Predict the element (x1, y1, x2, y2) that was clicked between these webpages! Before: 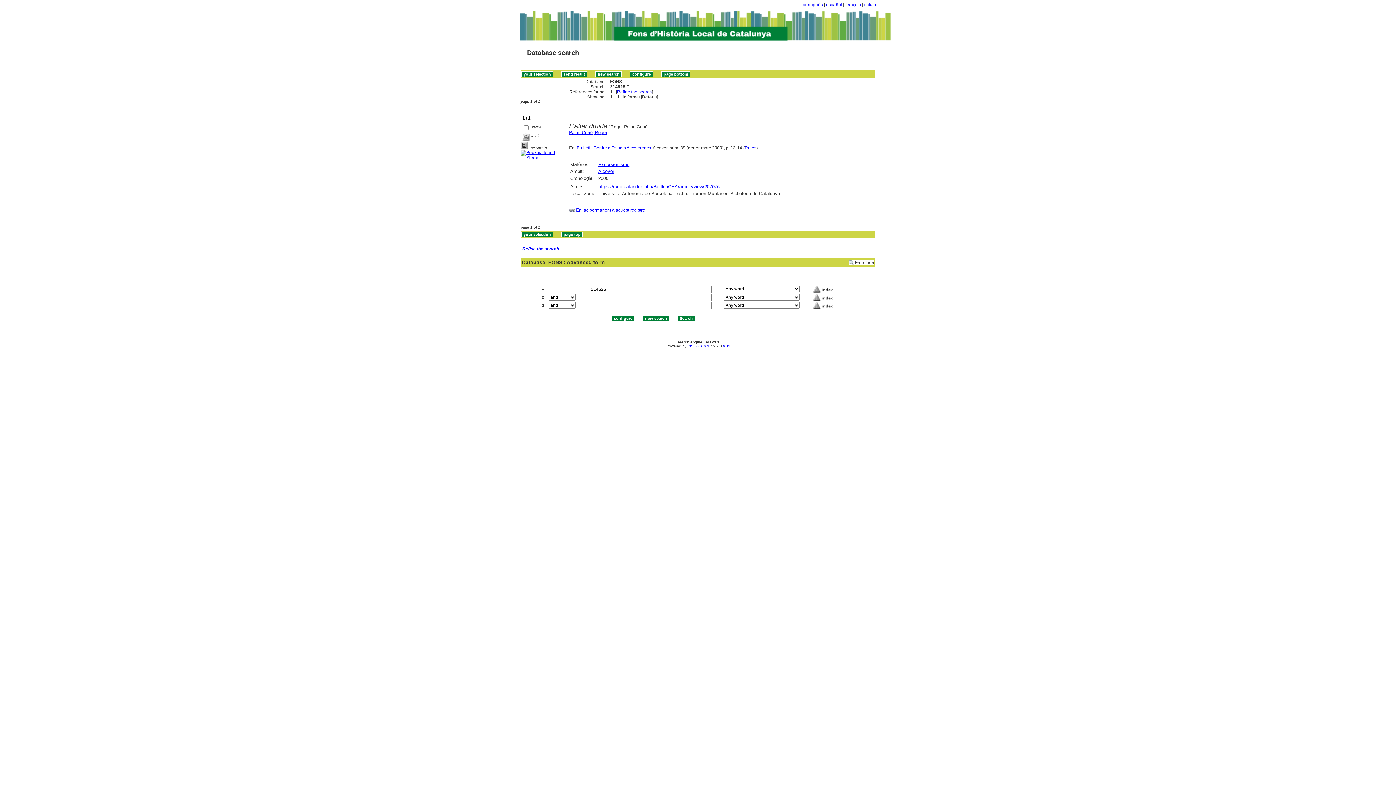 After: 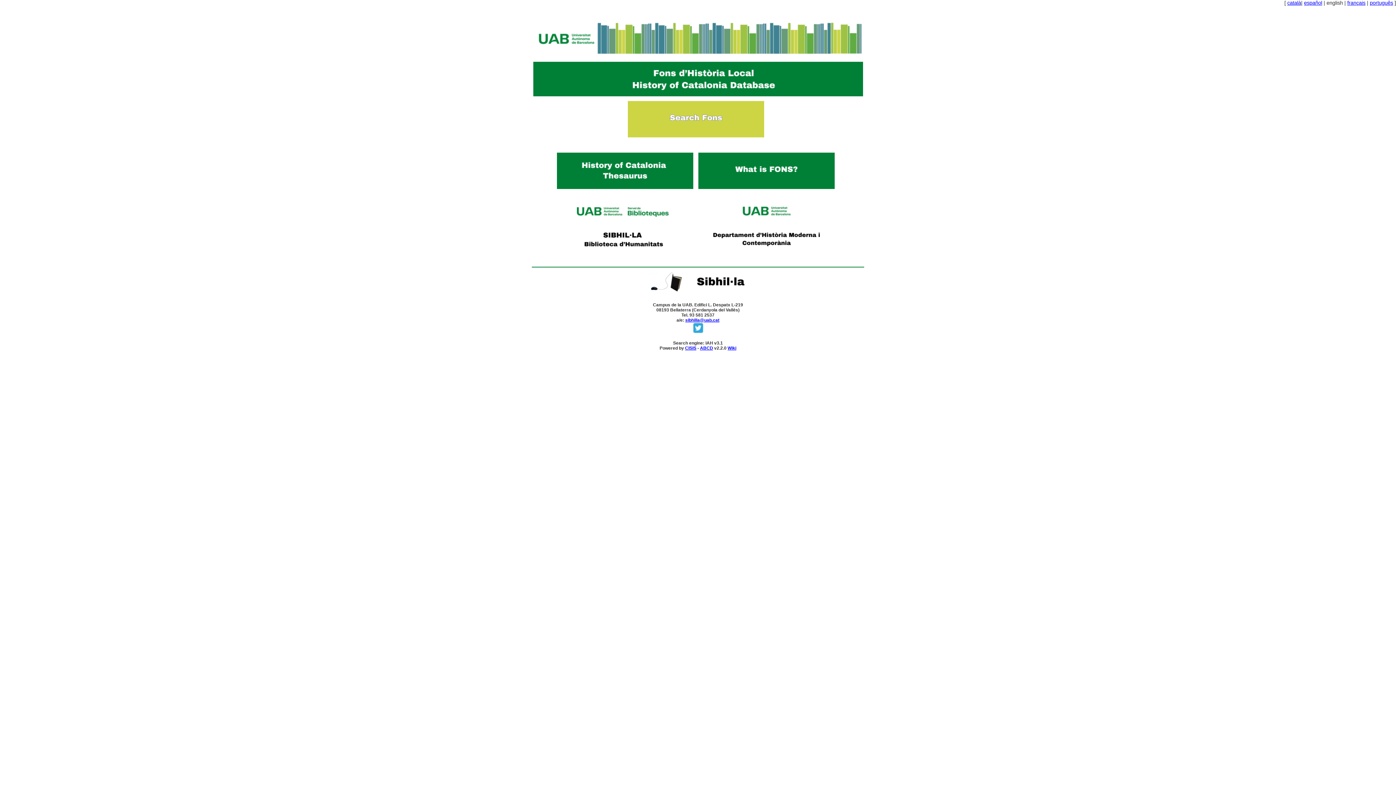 Action: label: Database search bbox: (527, 49, 579, 56)